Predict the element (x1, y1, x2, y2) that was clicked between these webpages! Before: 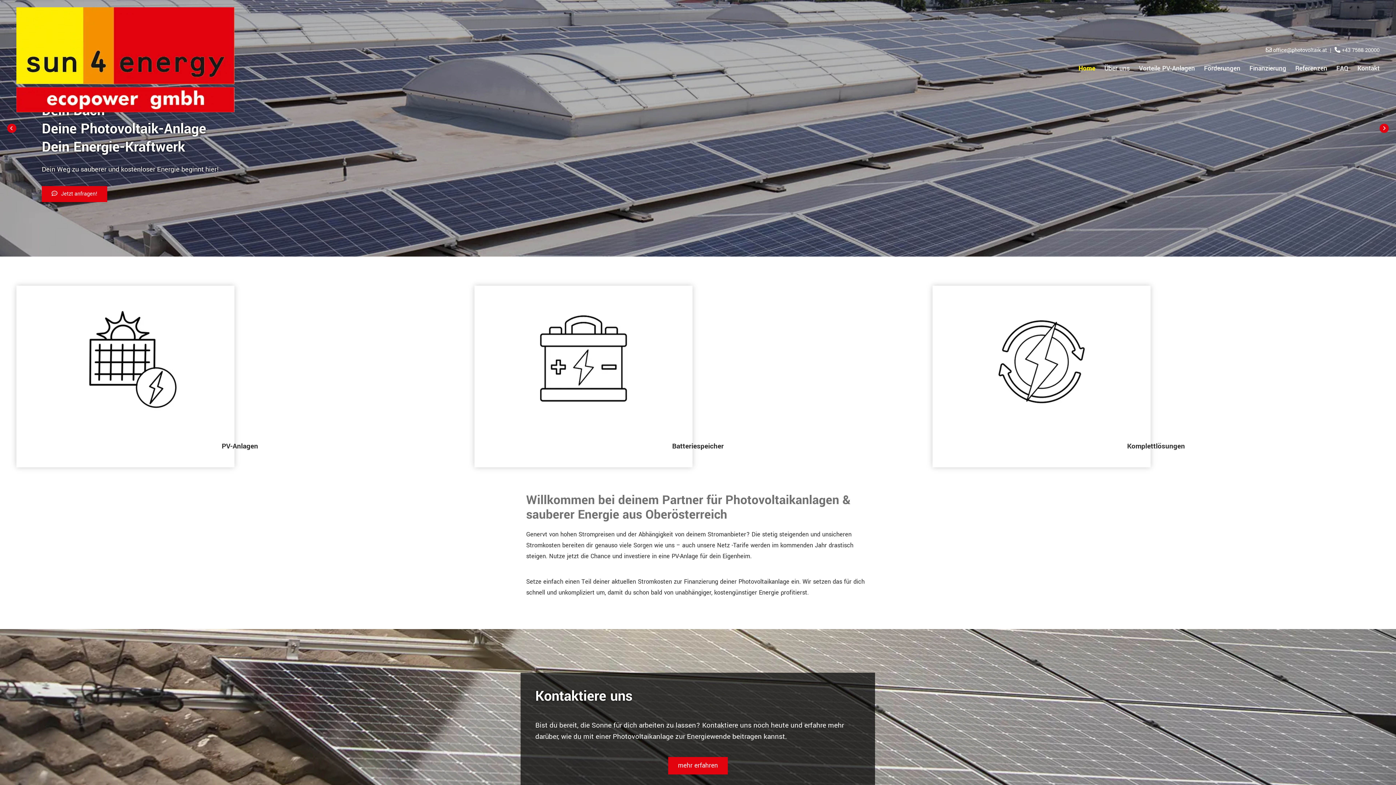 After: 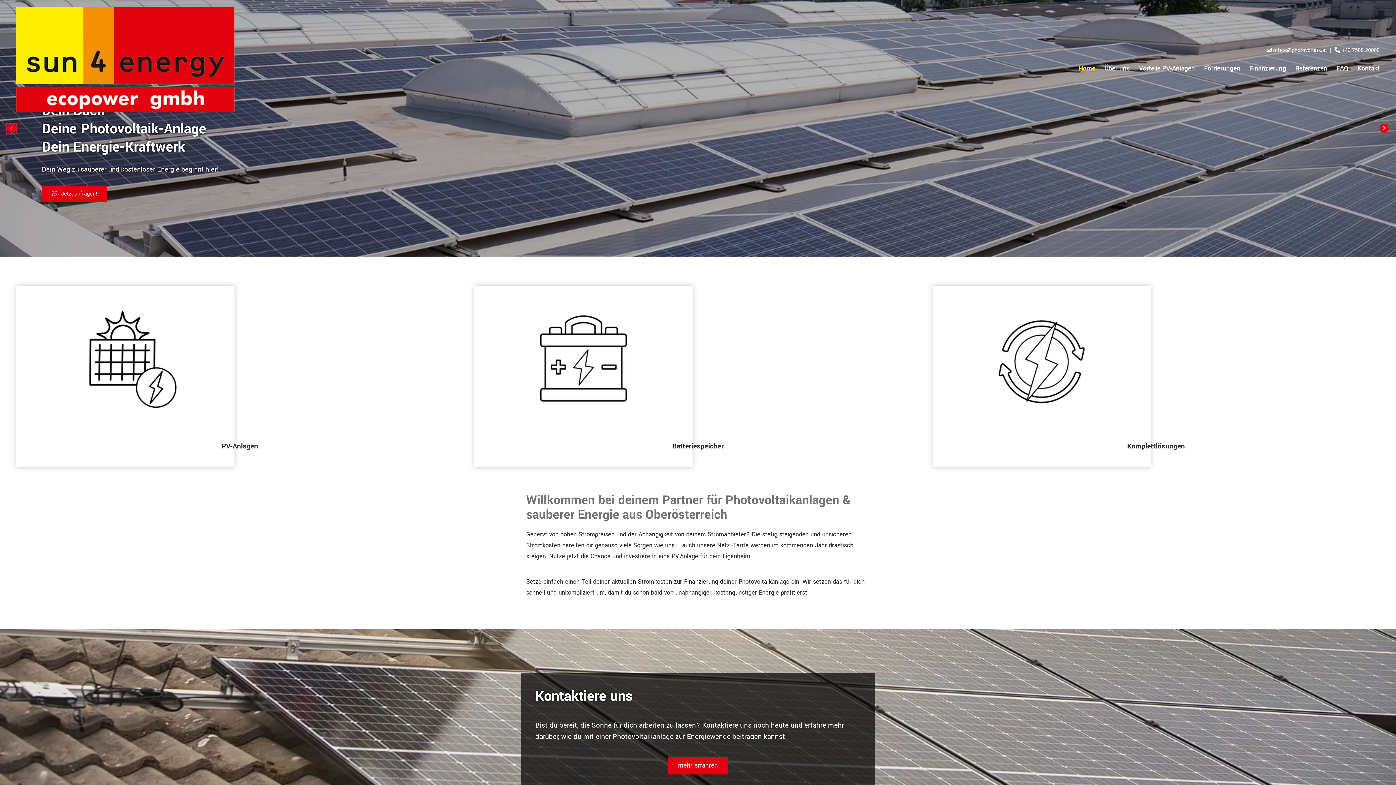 Action: label: Vorher bbox: (7, 123, 16, 132)